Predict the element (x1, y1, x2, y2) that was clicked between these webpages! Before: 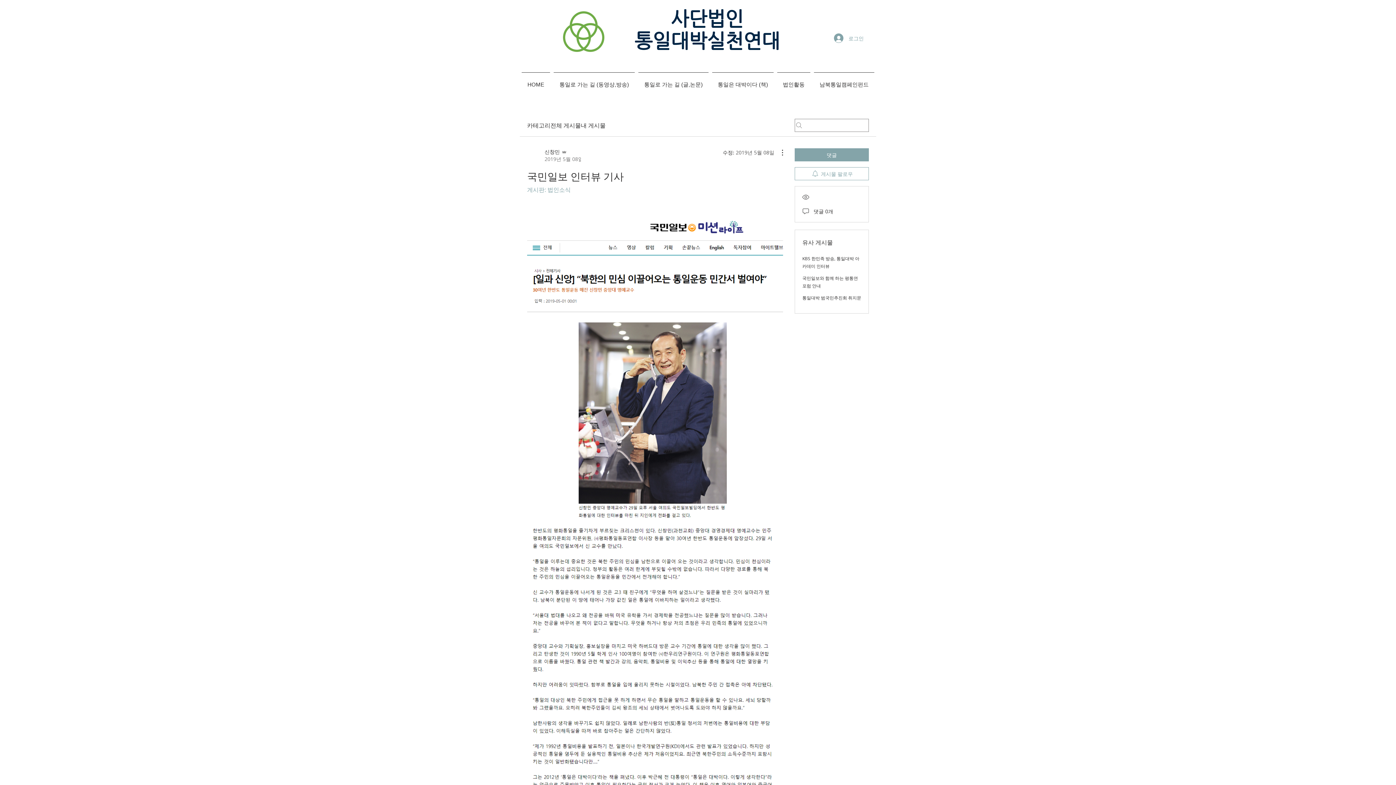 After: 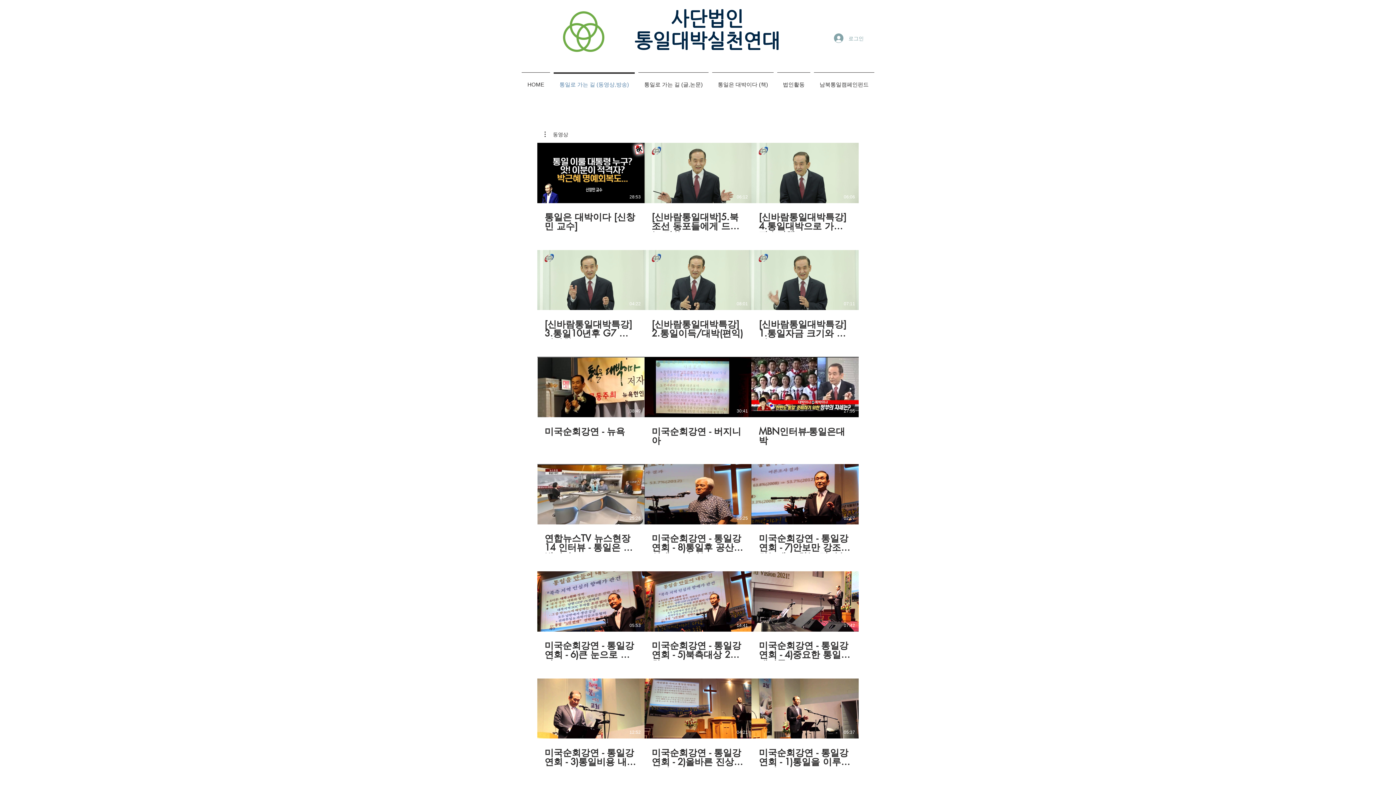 Action: label: 통일로 가는 길 (동영상,방송) bbox: (552, 72, 636, 90)